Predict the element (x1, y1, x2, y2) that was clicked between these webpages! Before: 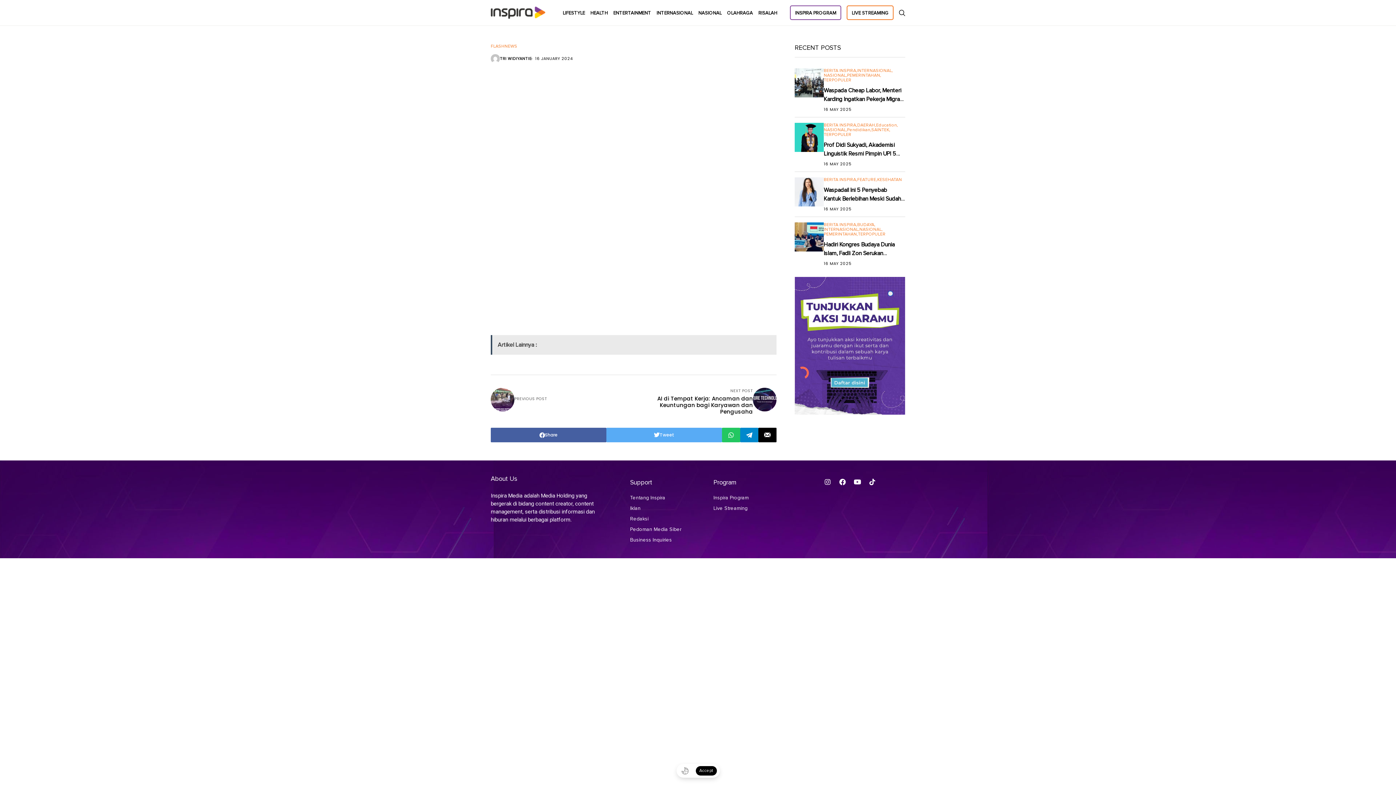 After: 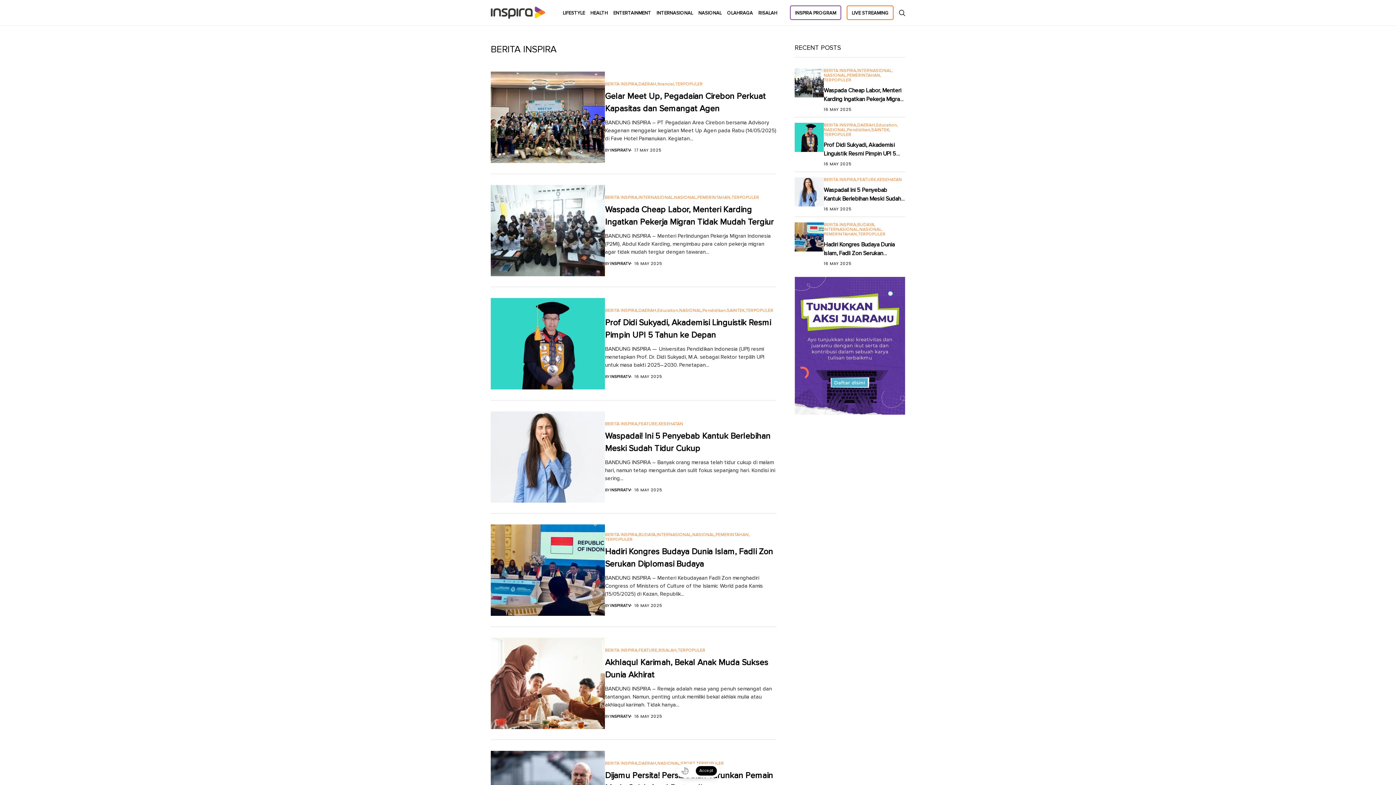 Action: label: BERITA INSPIRA bbox: (824, 68, 857, 73)